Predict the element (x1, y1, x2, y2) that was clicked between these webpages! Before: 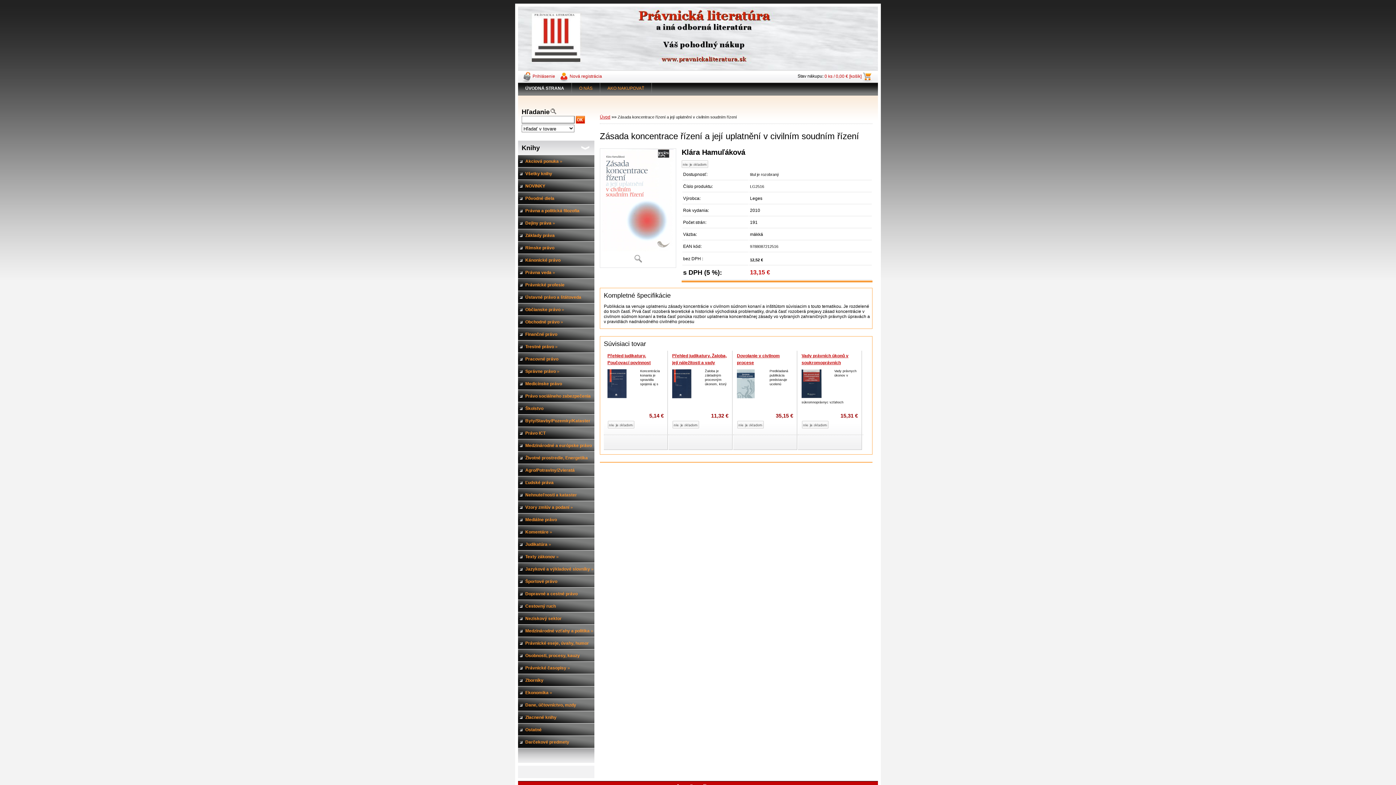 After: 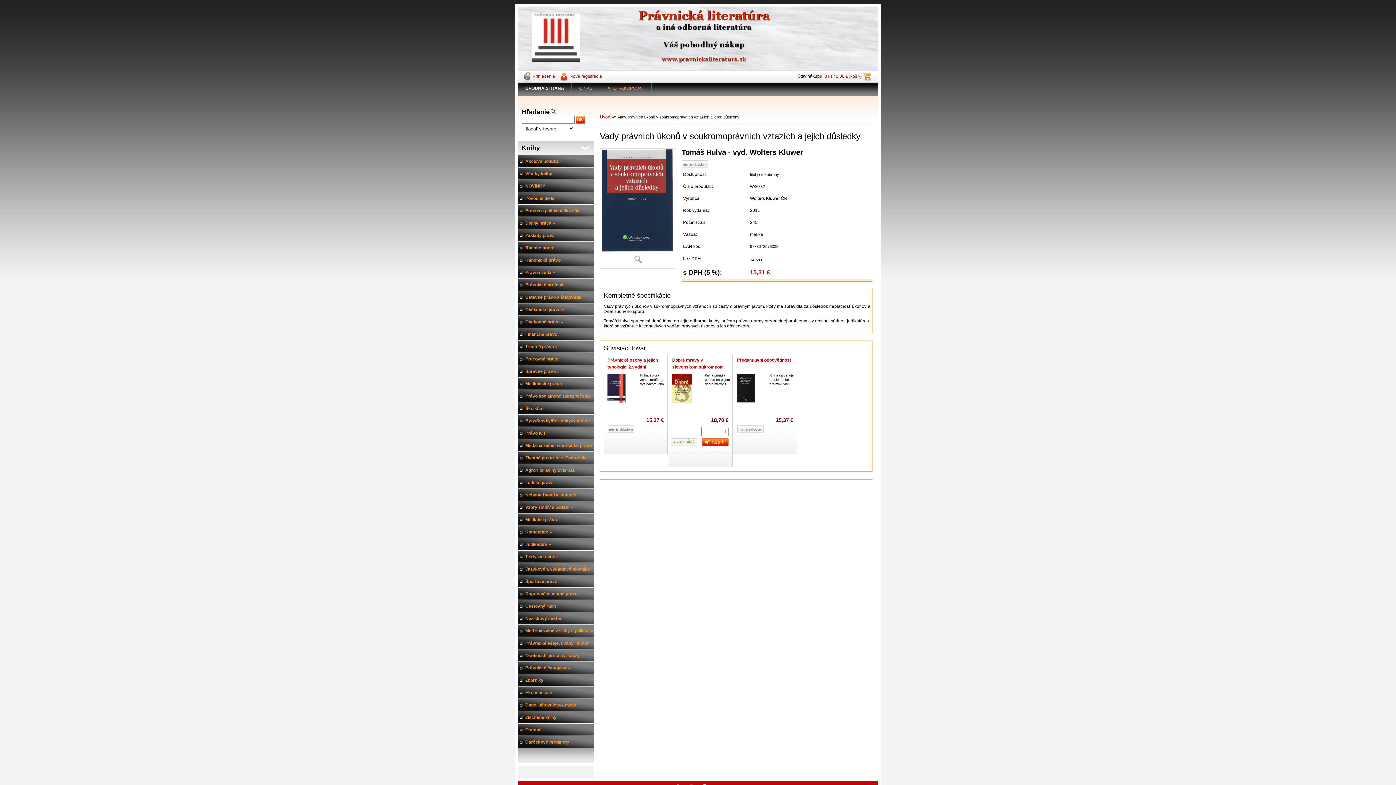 Action: bbox: (801, 394, 822, 399)